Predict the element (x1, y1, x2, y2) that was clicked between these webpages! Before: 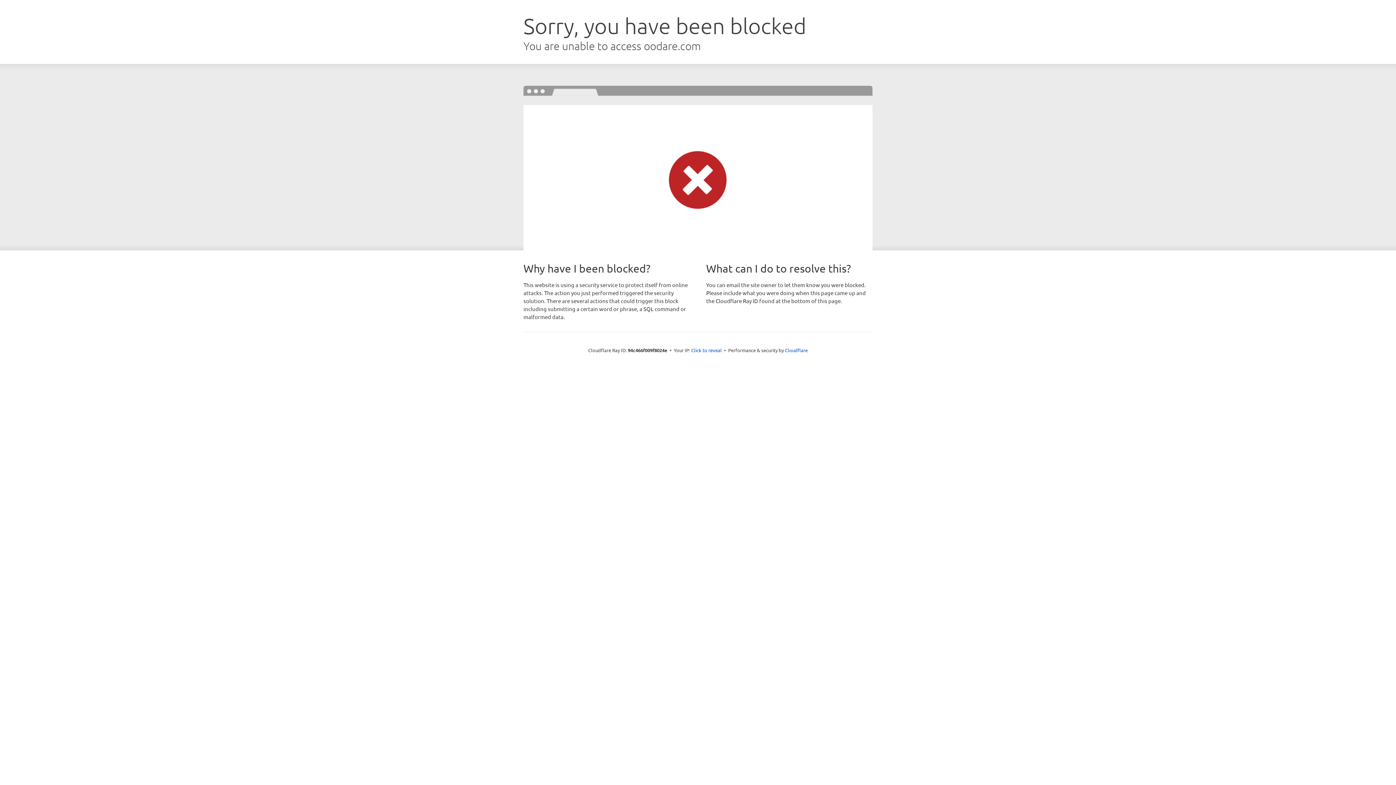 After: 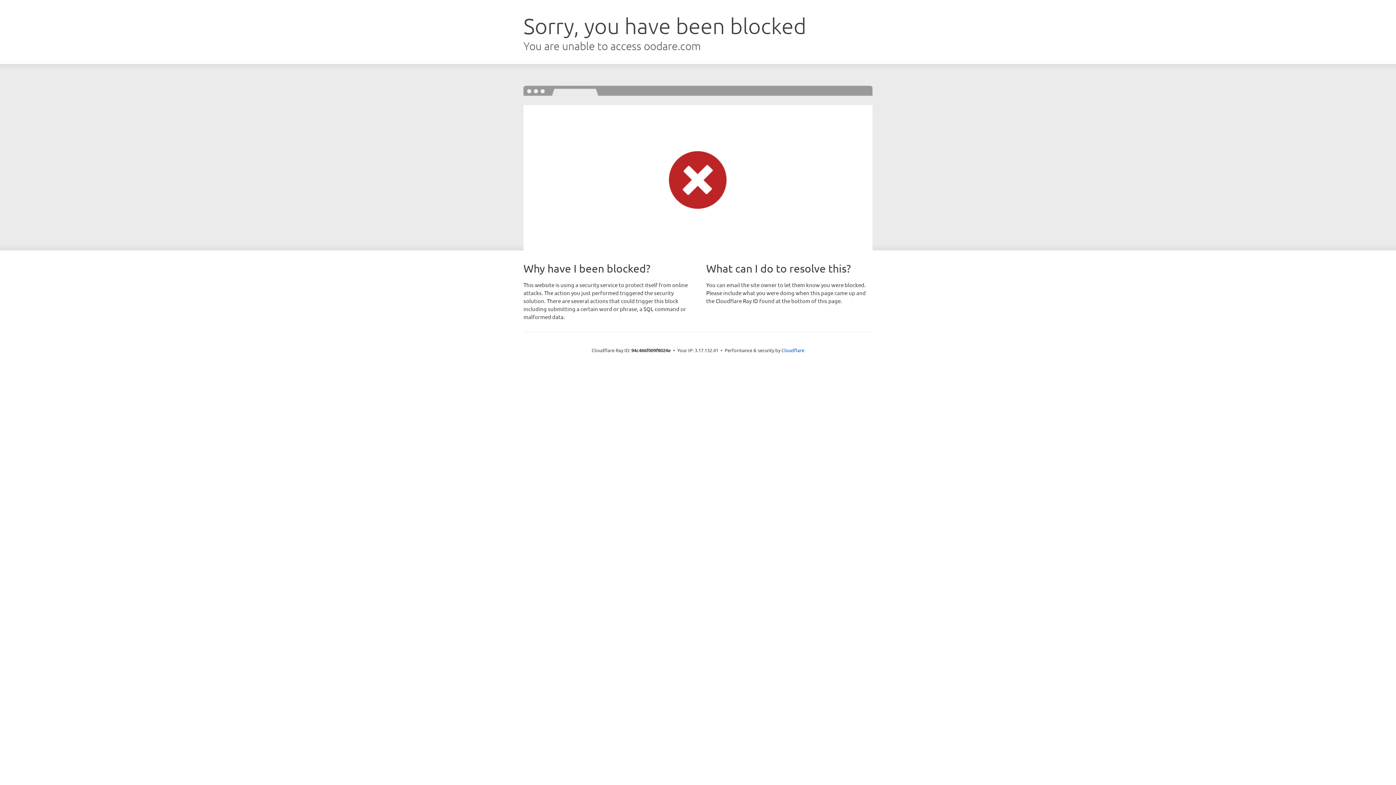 Action: label: Click to reveal bbox: (691, 346, 722, 353)